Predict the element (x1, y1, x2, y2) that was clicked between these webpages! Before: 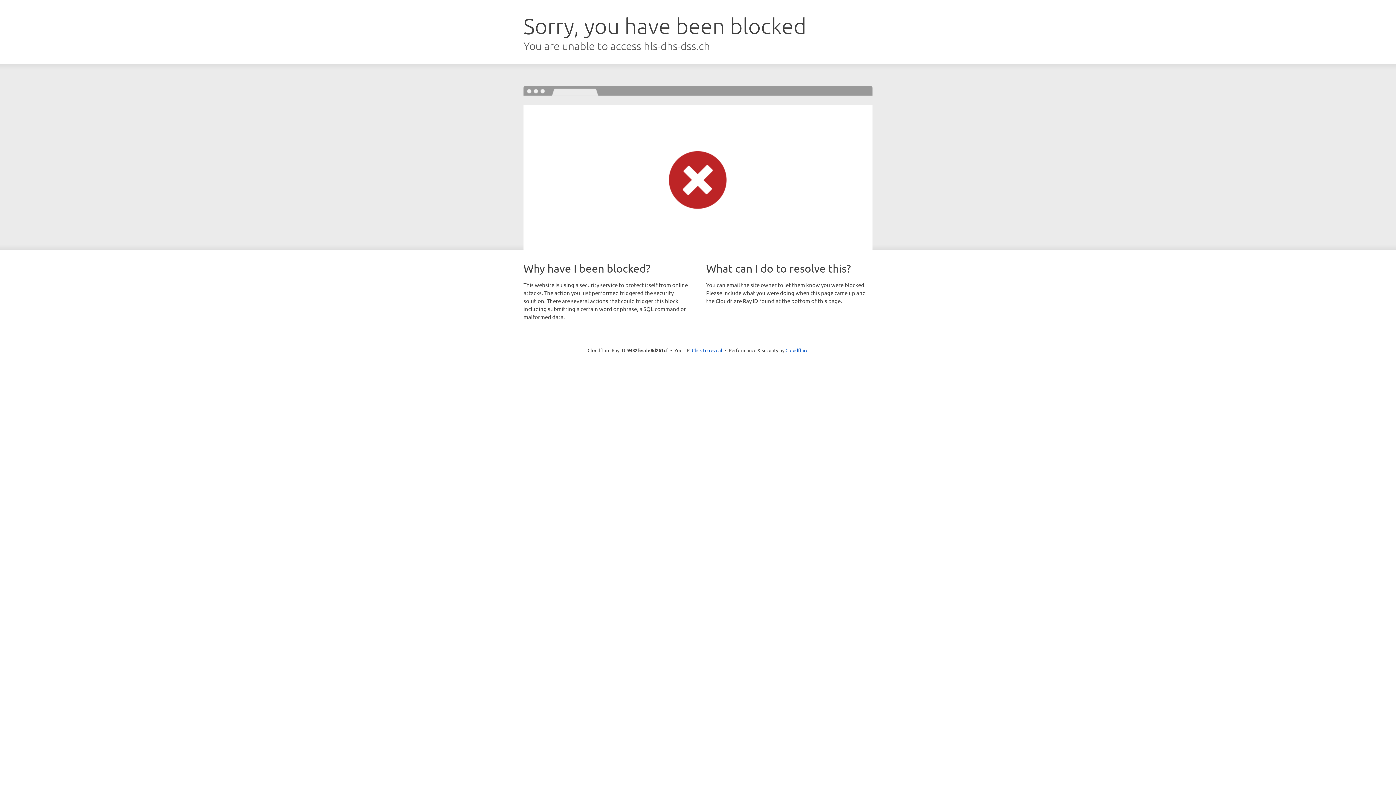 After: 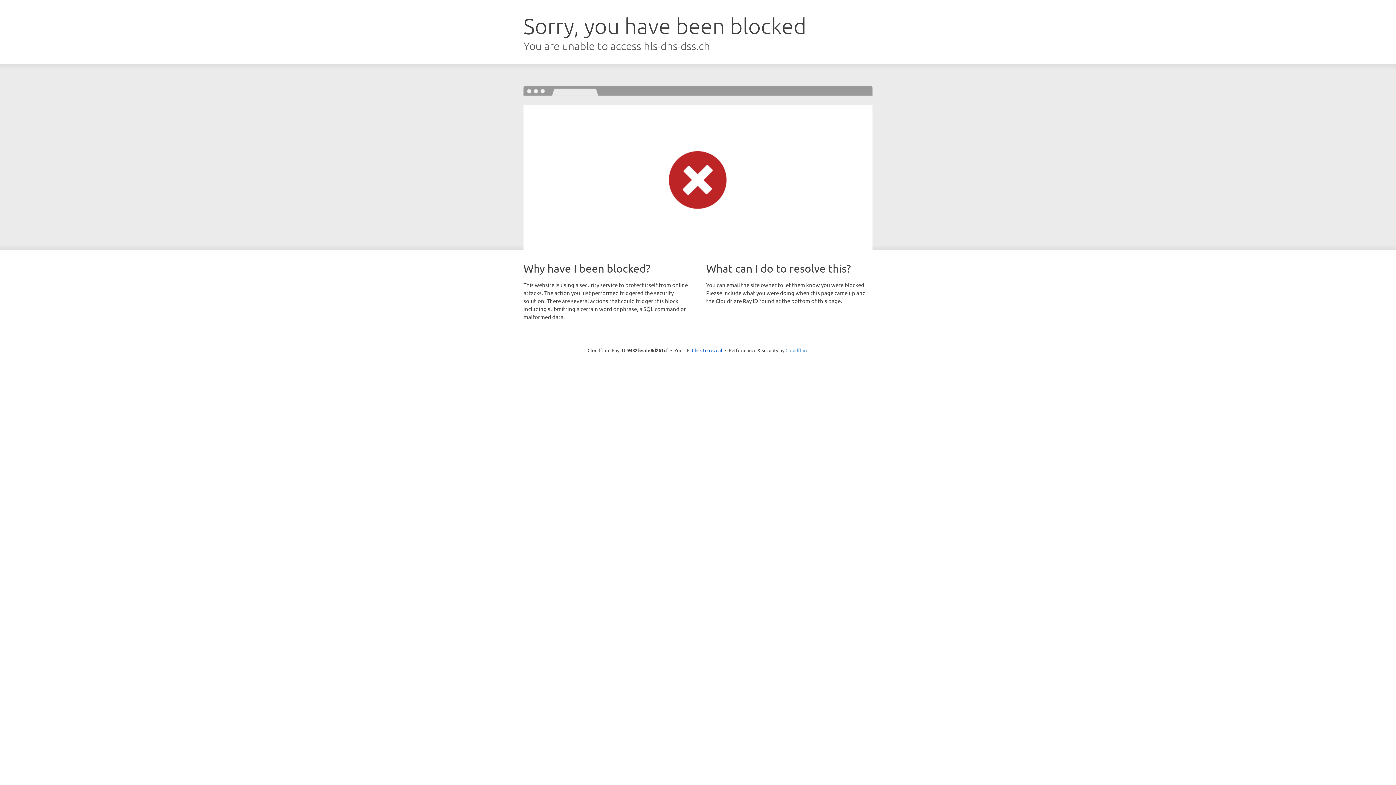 Action: bbox: (785, 347, 808, 353) label: Cloudflare